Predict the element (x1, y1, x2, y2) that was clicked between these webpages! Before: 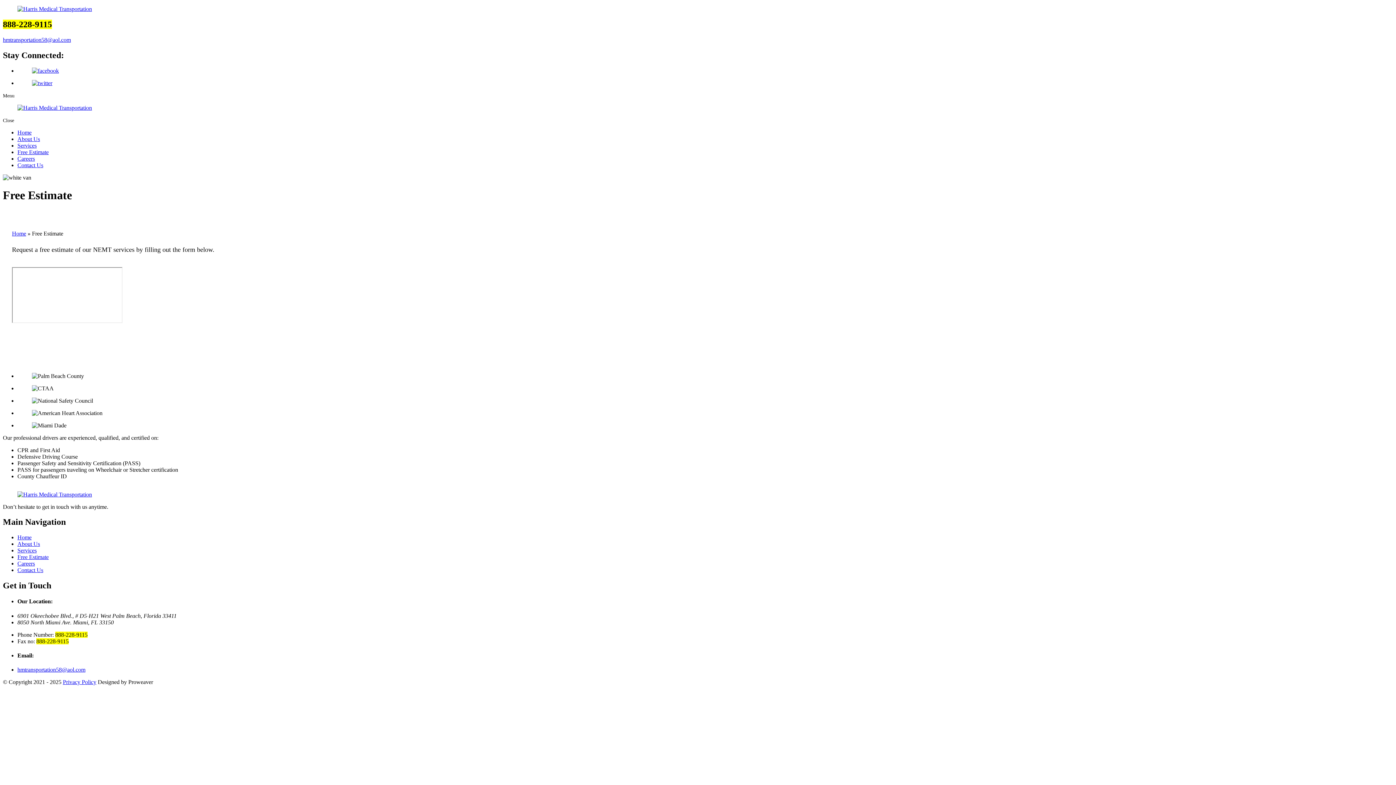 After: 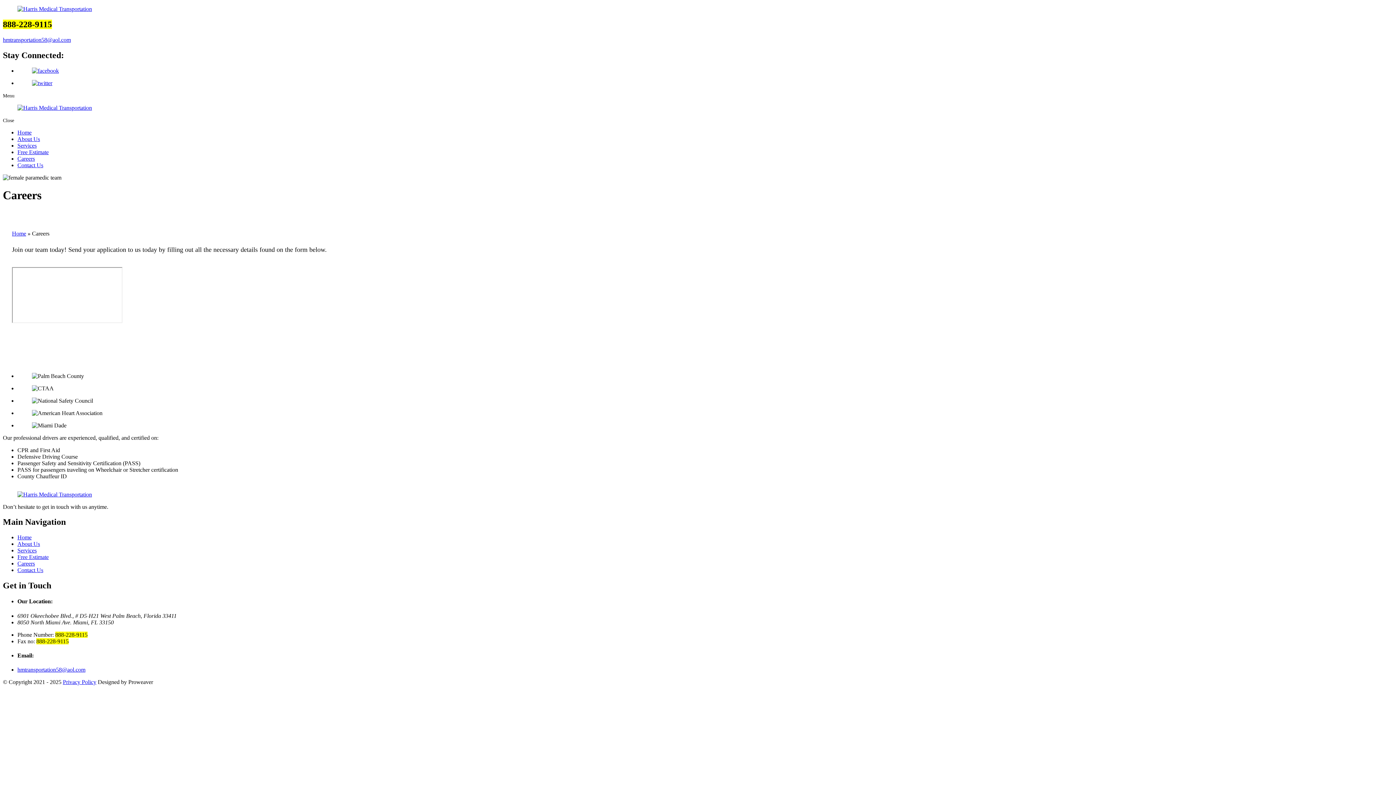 Action: label: Careers bbox: (17, 155, 34, 161)